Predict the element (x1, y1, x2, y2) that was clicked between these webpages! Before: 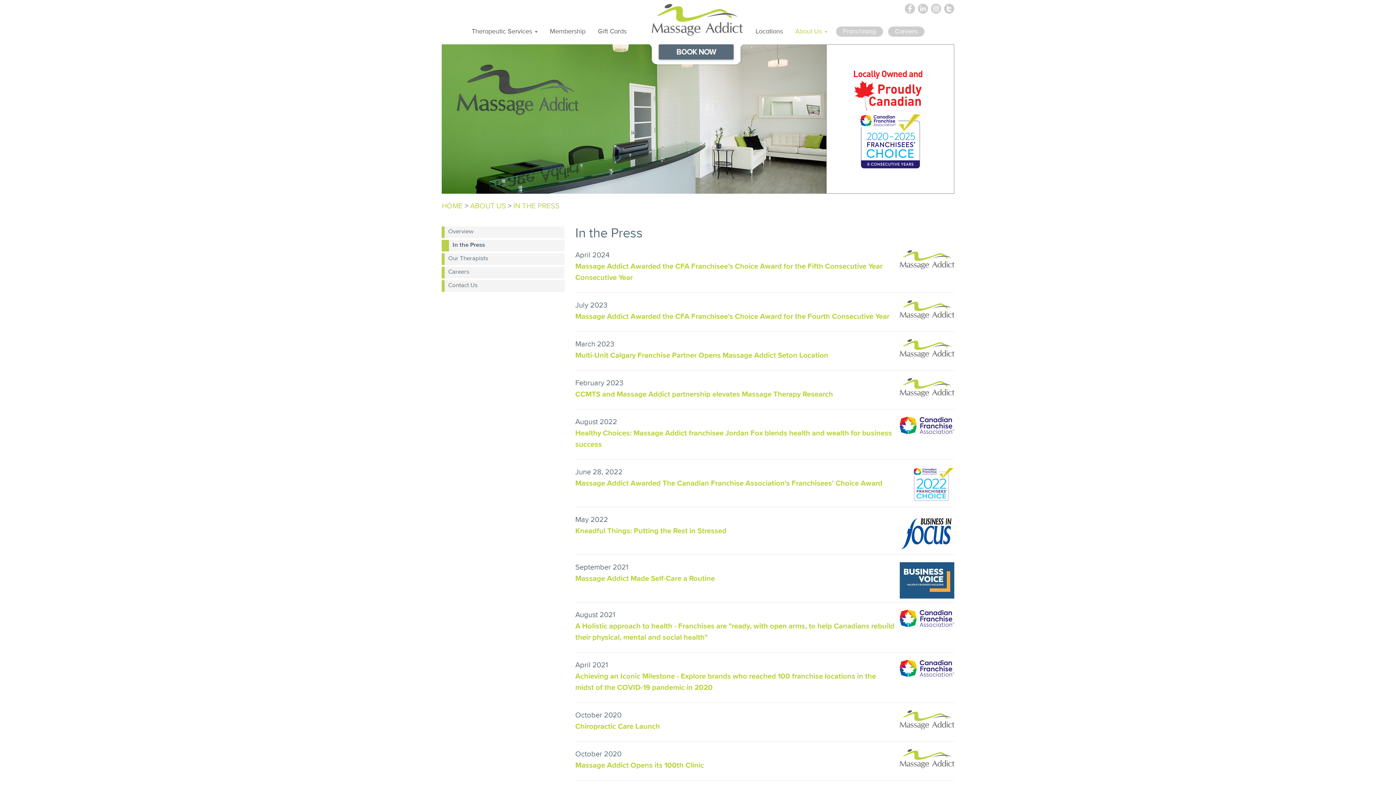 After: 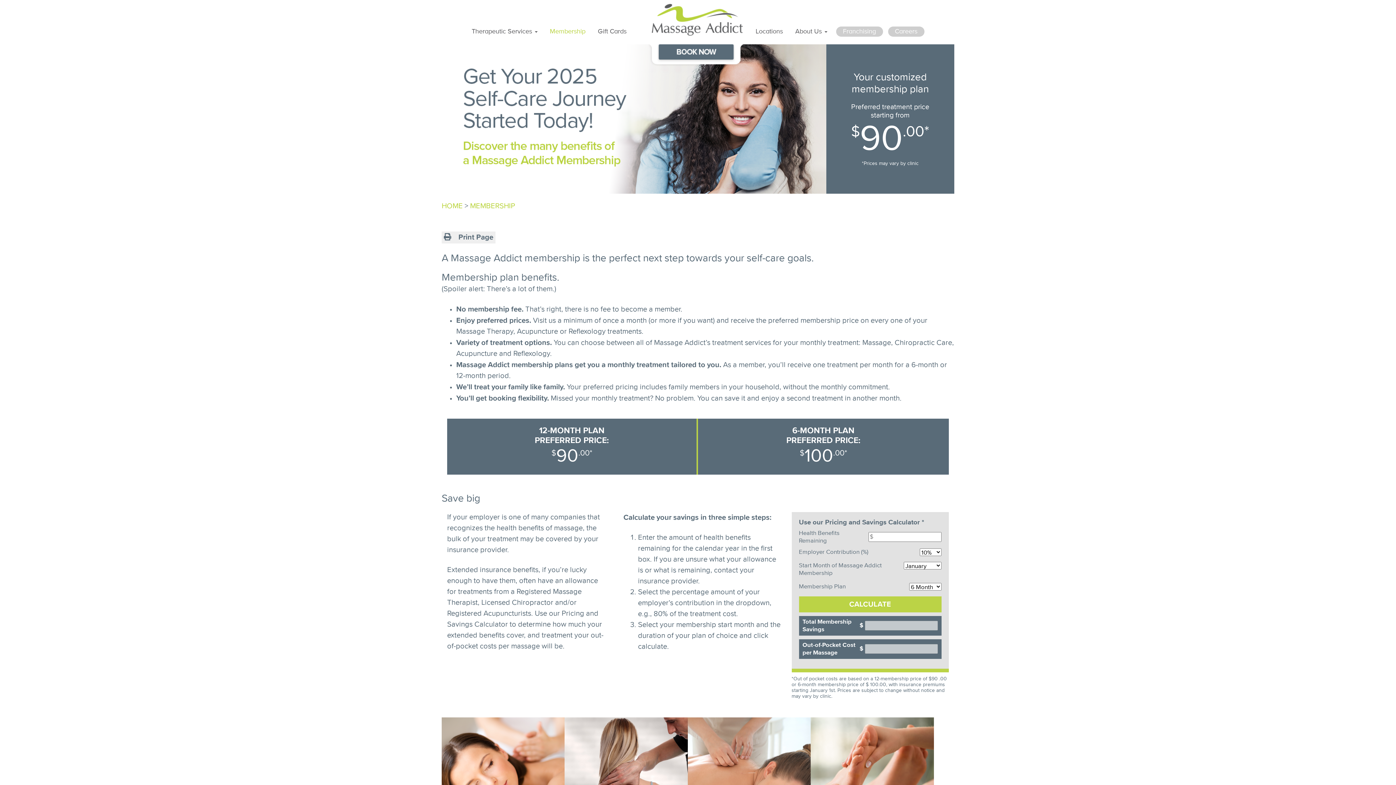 Action: label: Membership bbox: (544, 26, 591, 36)